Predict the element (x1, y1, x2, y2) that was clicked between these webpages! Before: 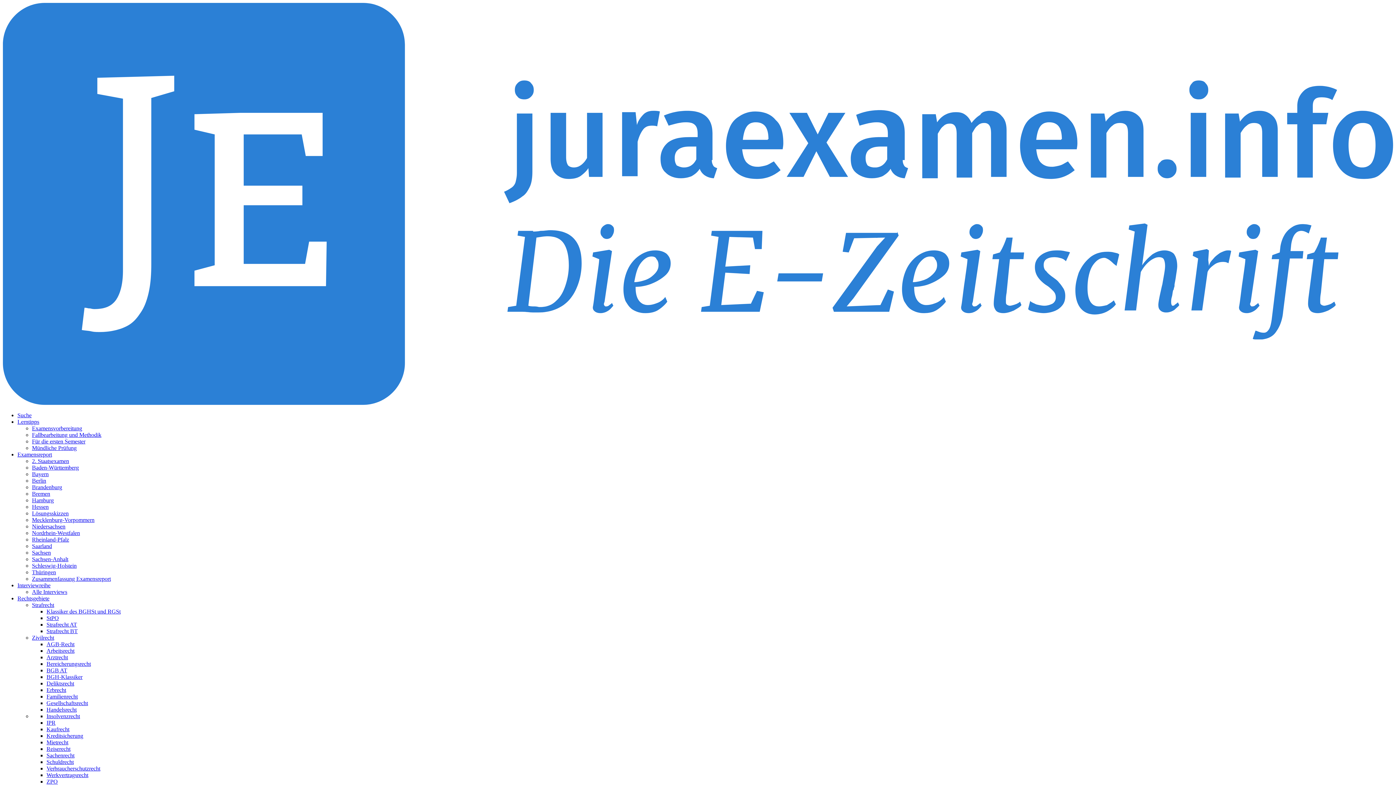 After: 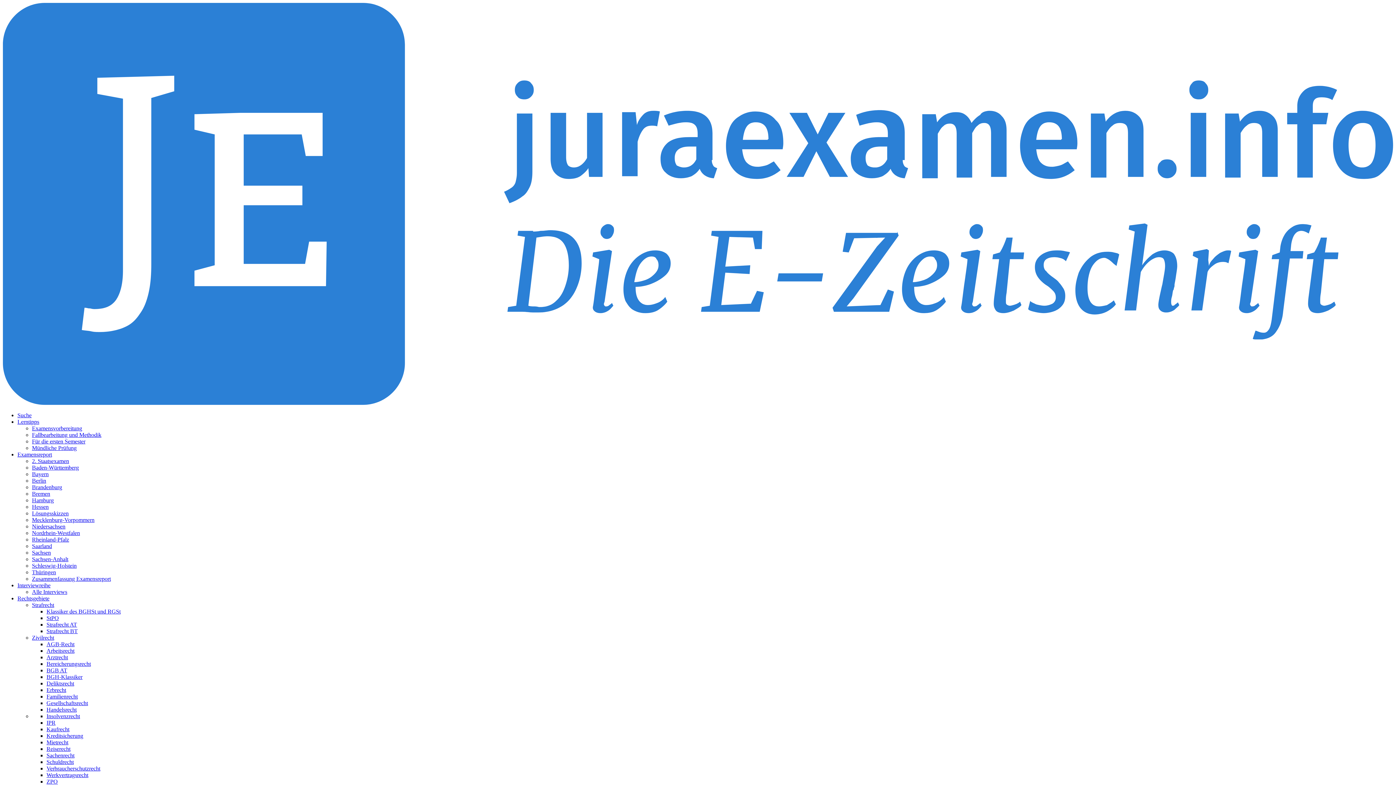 Action: bbox: (32, 458, 69, 464) label: 2. Staatsexamen